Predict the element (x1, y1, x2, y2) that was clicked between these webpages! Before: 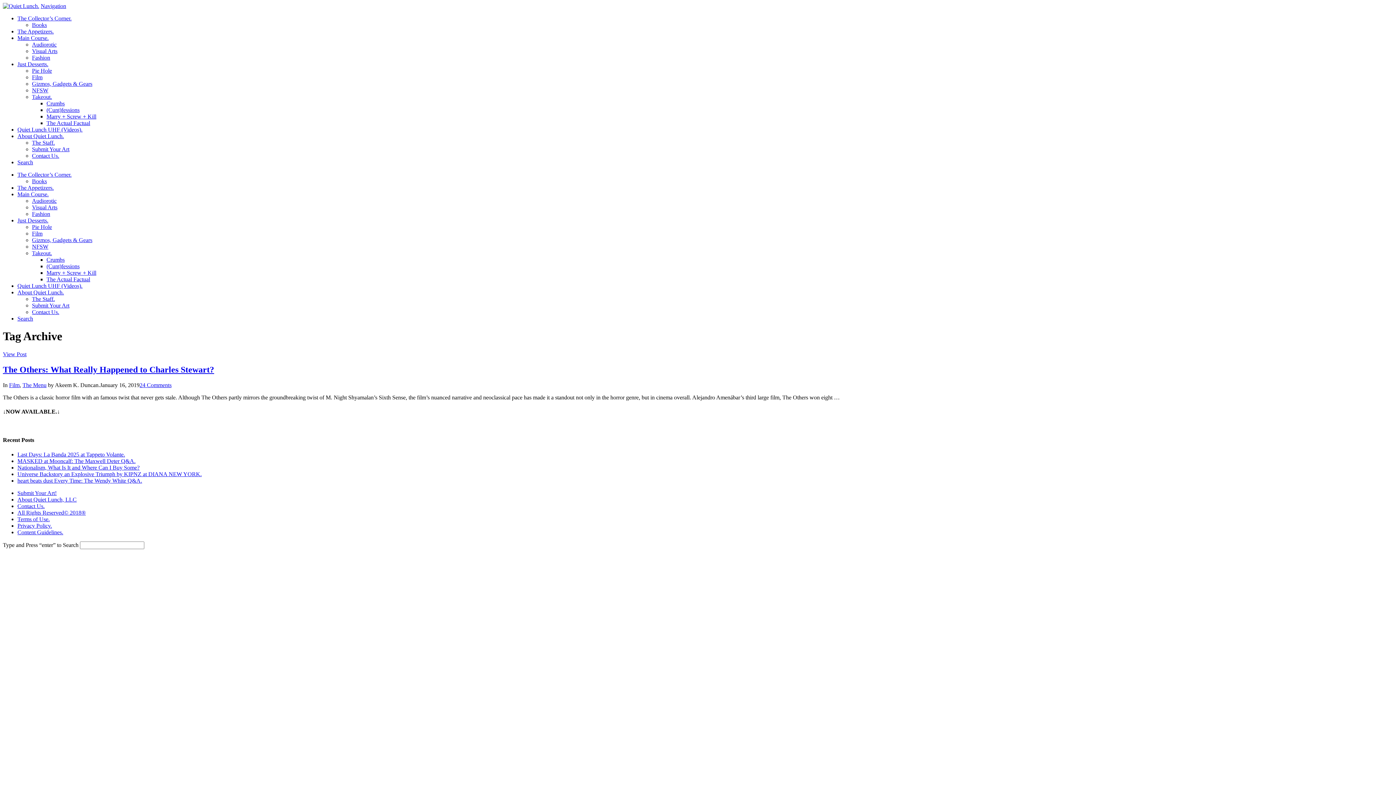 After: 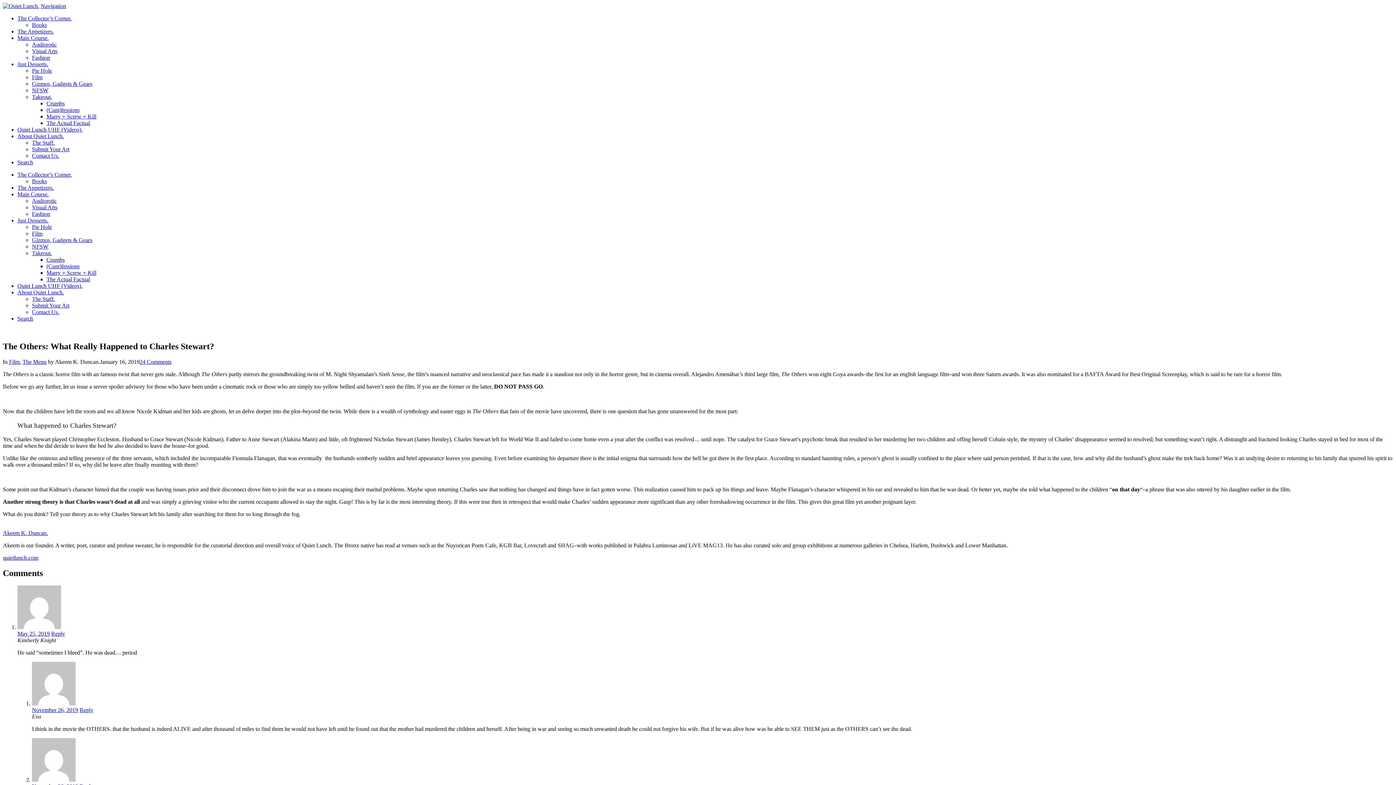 Action: bbox: (2, 365, 214, 374) label: The Others: What Really Happened to Charles Stewart?